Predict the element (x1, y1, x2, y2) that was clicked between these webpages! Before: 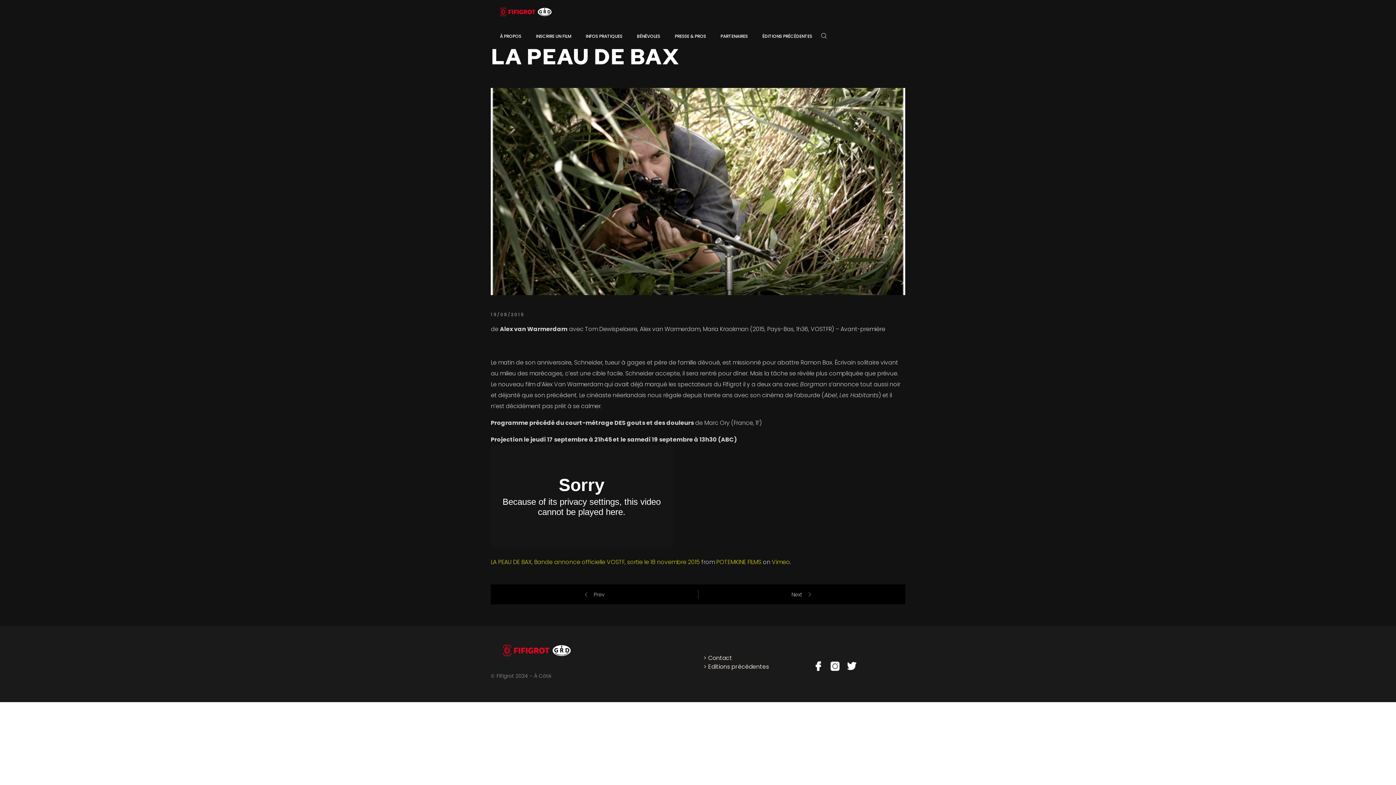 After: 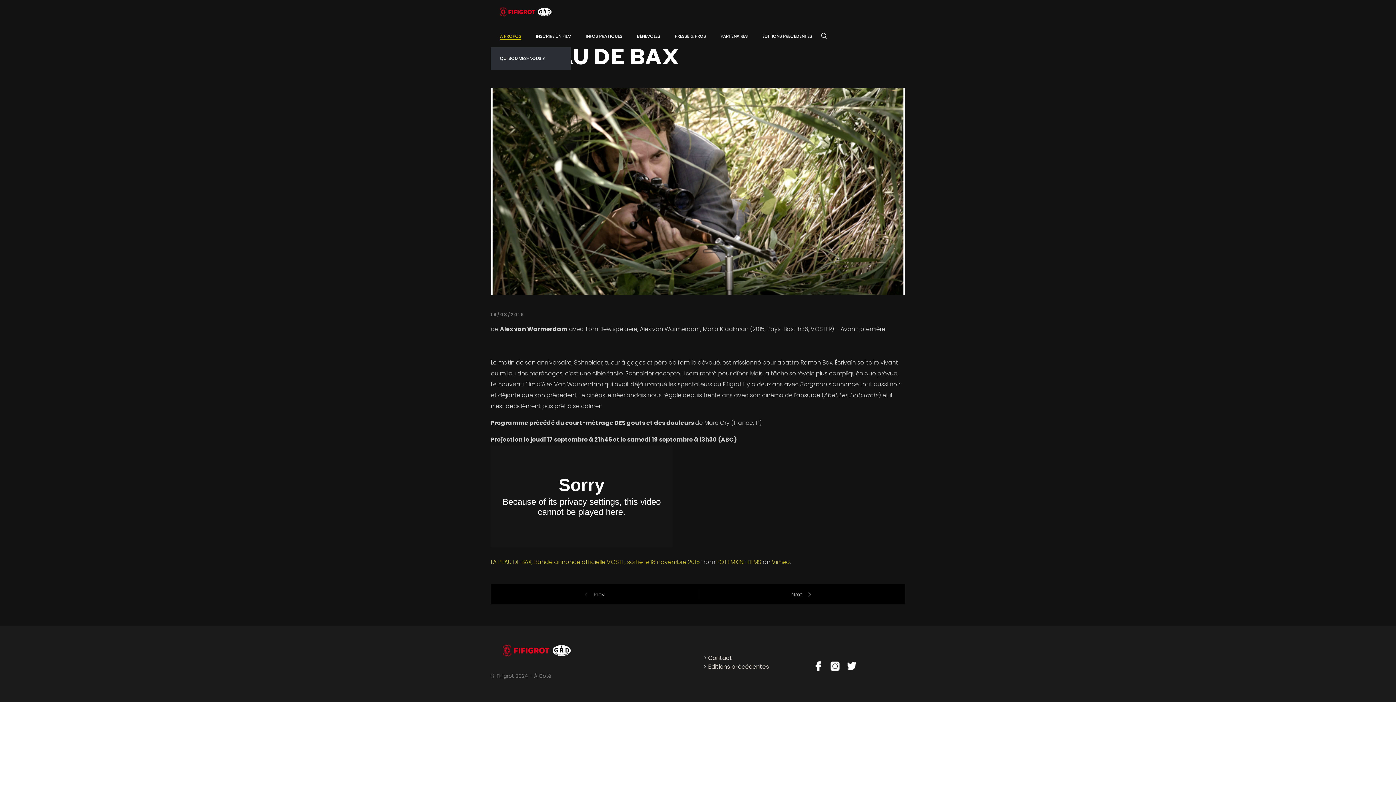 Action: label: À PROPOS bbox: (500, 25, 521, 47)